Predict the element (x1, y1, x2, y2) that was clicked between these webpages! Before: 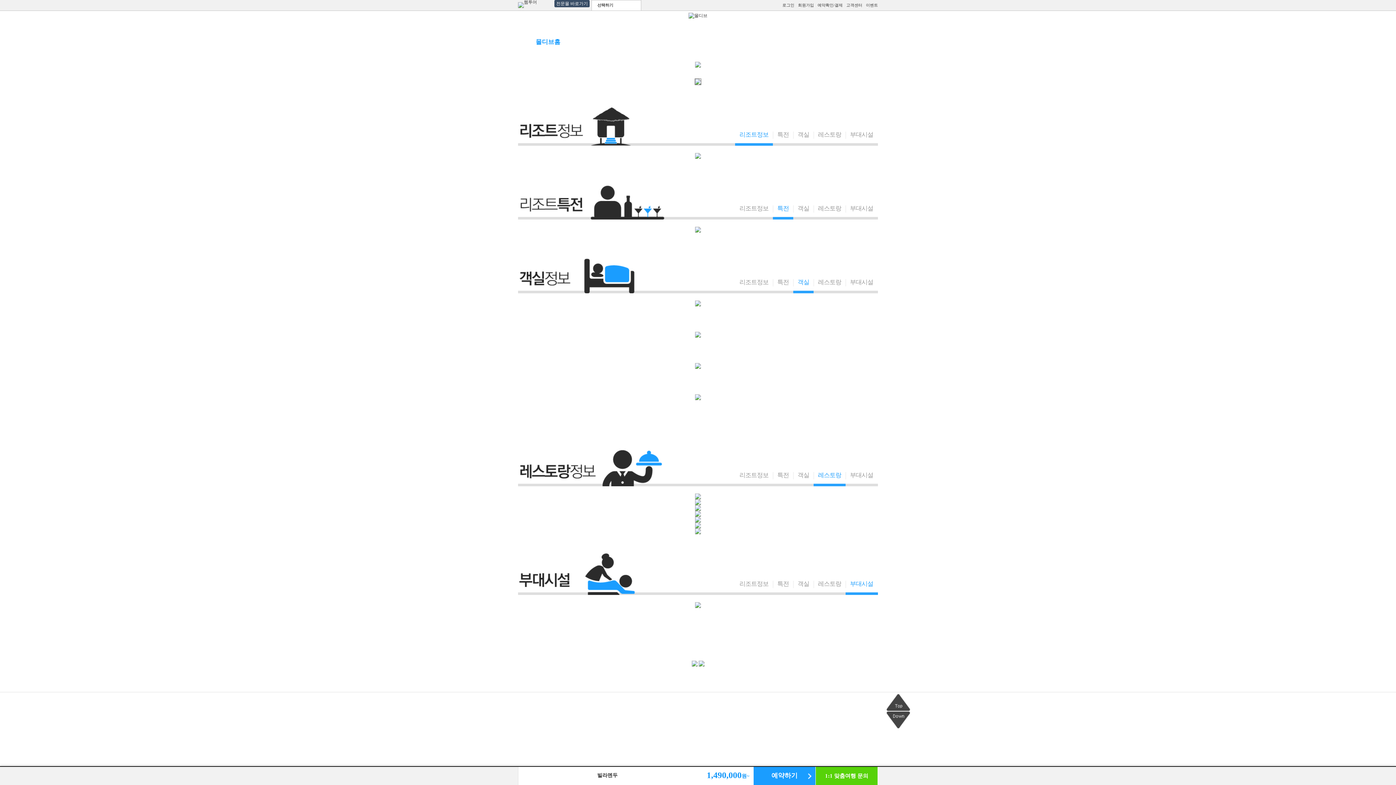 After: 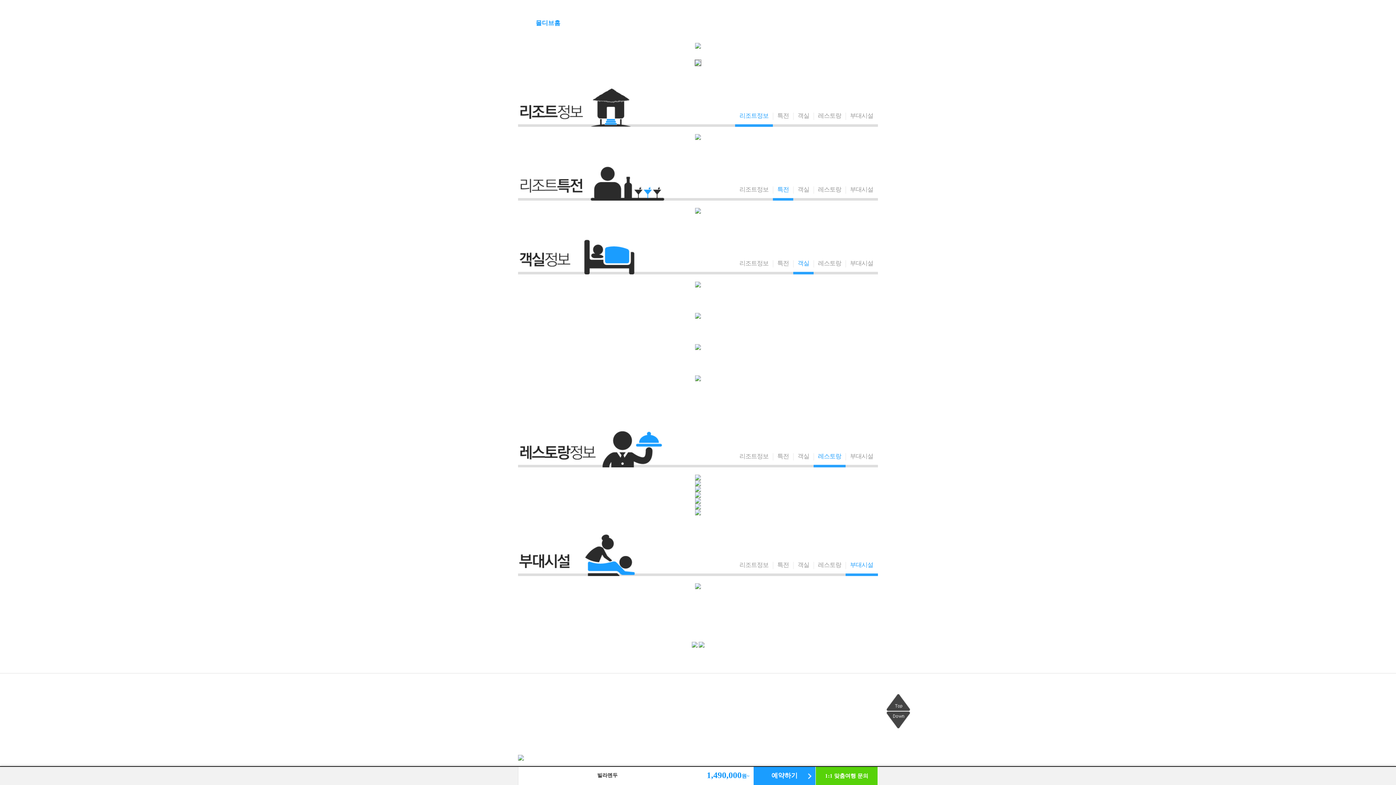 Action: label: 객실 bbox: (793, 205, 814, 219)